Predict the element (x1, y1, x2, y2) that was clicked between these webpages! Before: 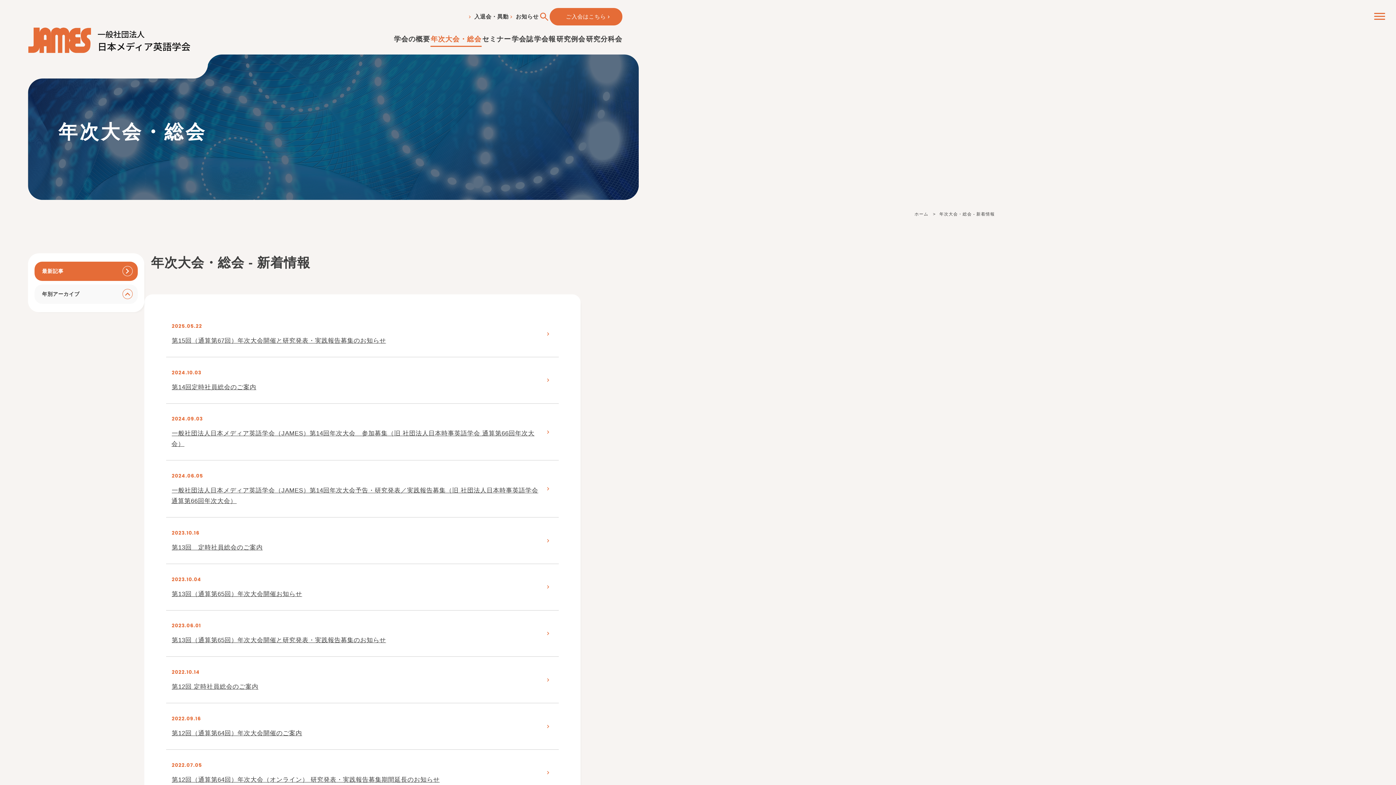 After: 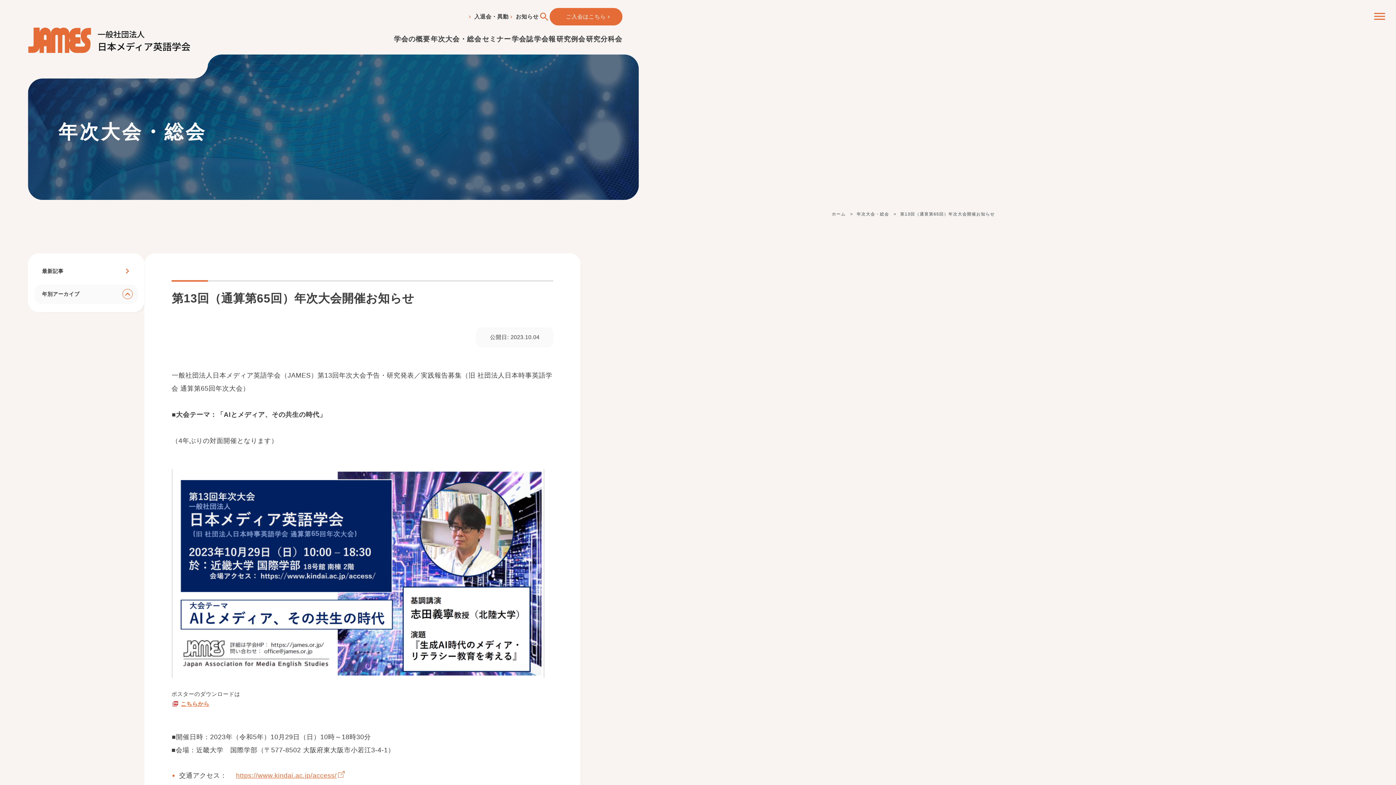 Action: bbox: (166, 569, 558, 604) label: 2023.10.04

第13回（通算第65回）年次大会開催お知らせ